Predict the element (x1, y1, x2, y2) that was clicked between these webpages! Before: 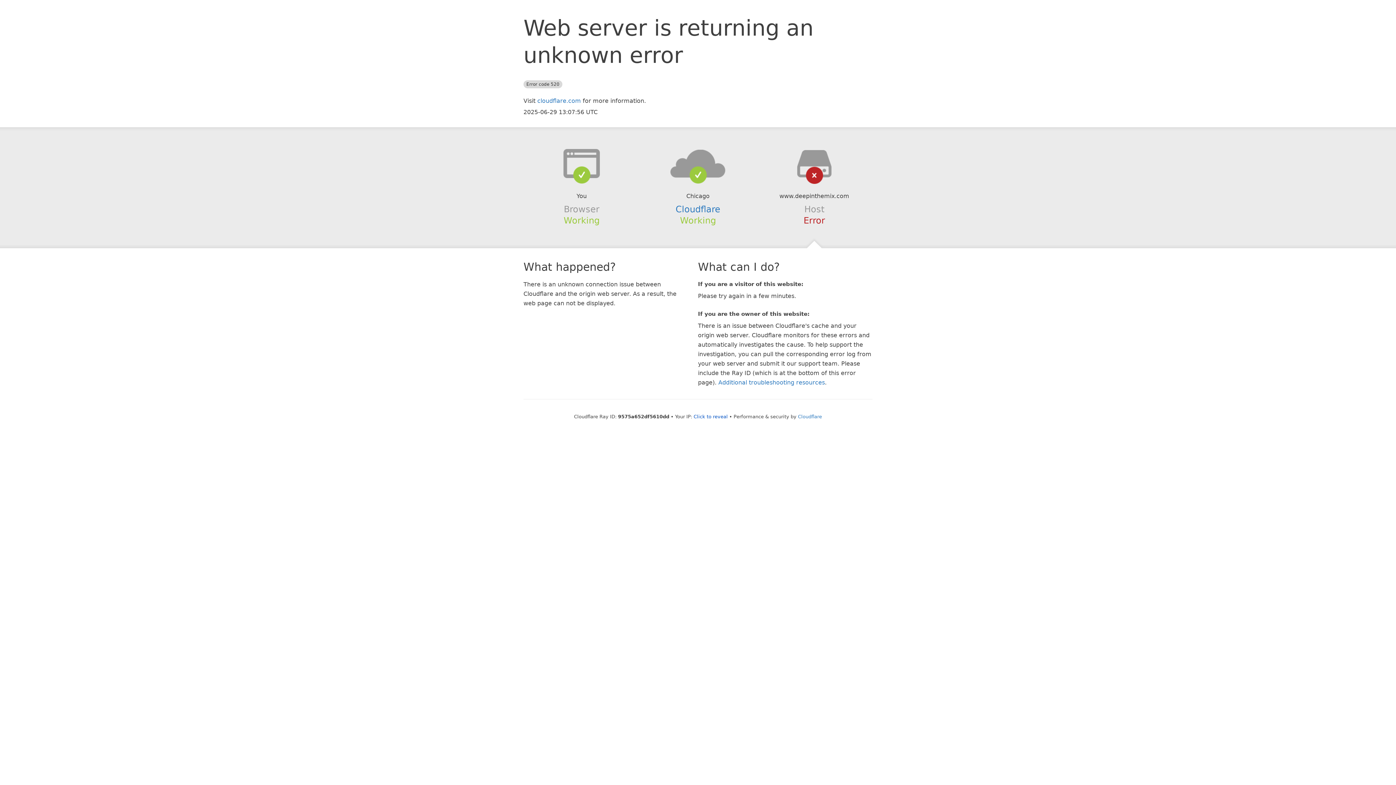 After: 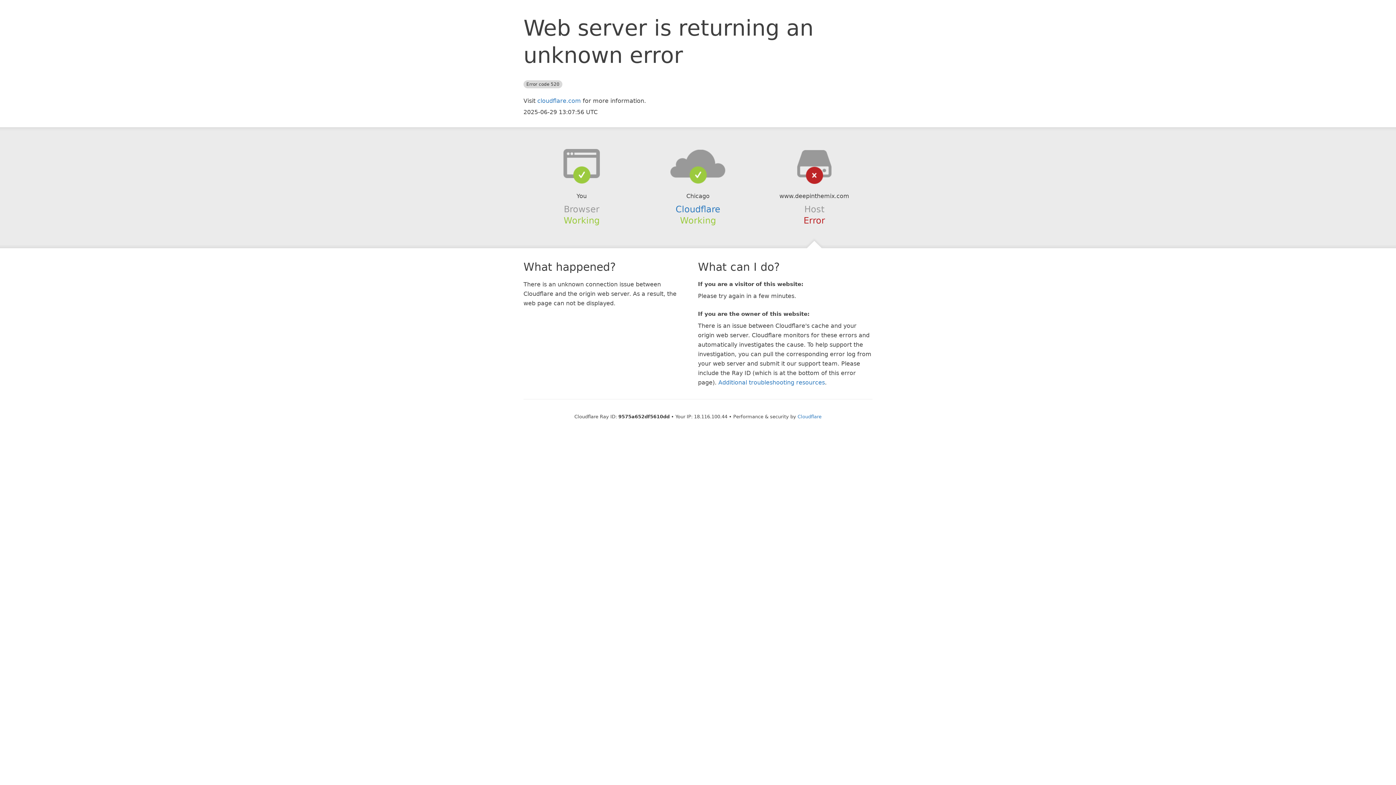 Action: label: Click to reveal bbox: (693, 414, 728, 419)